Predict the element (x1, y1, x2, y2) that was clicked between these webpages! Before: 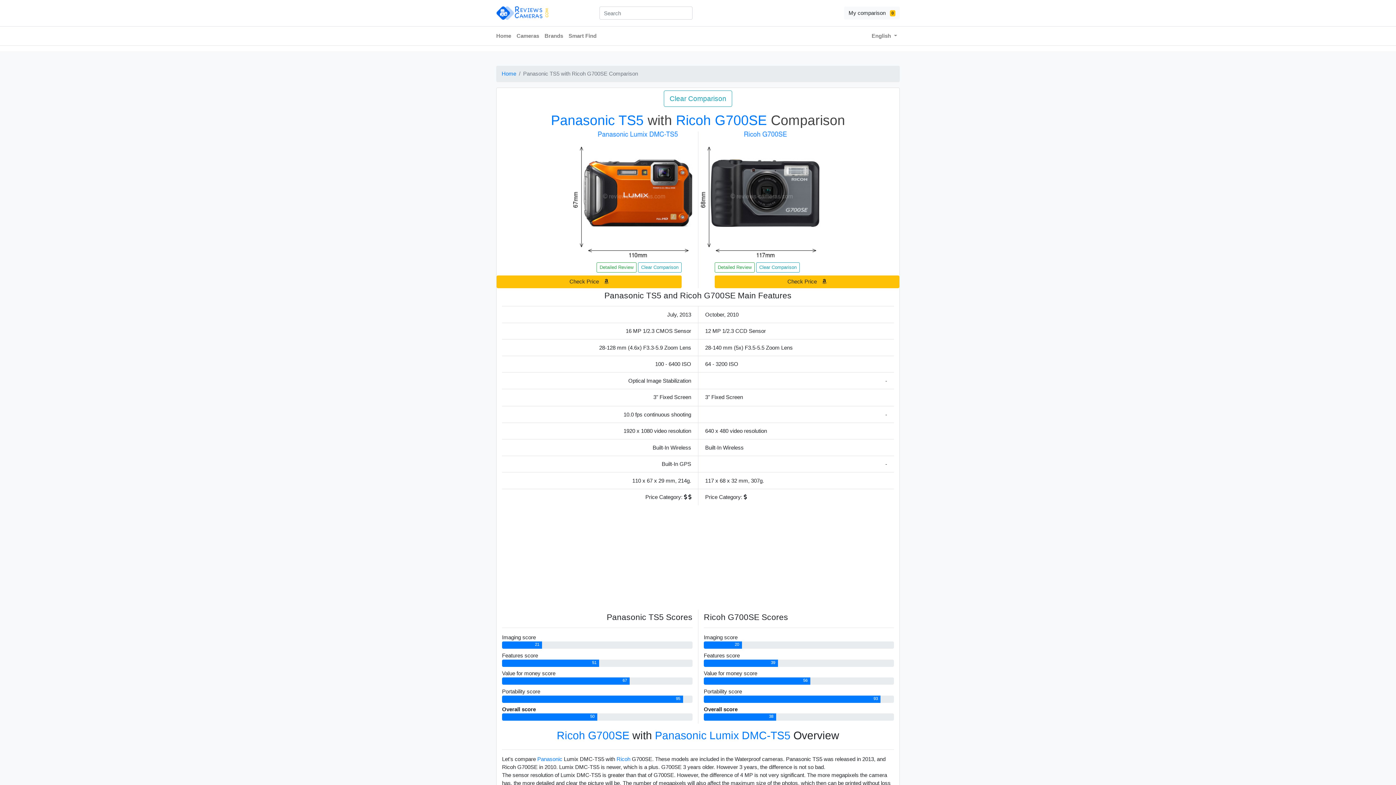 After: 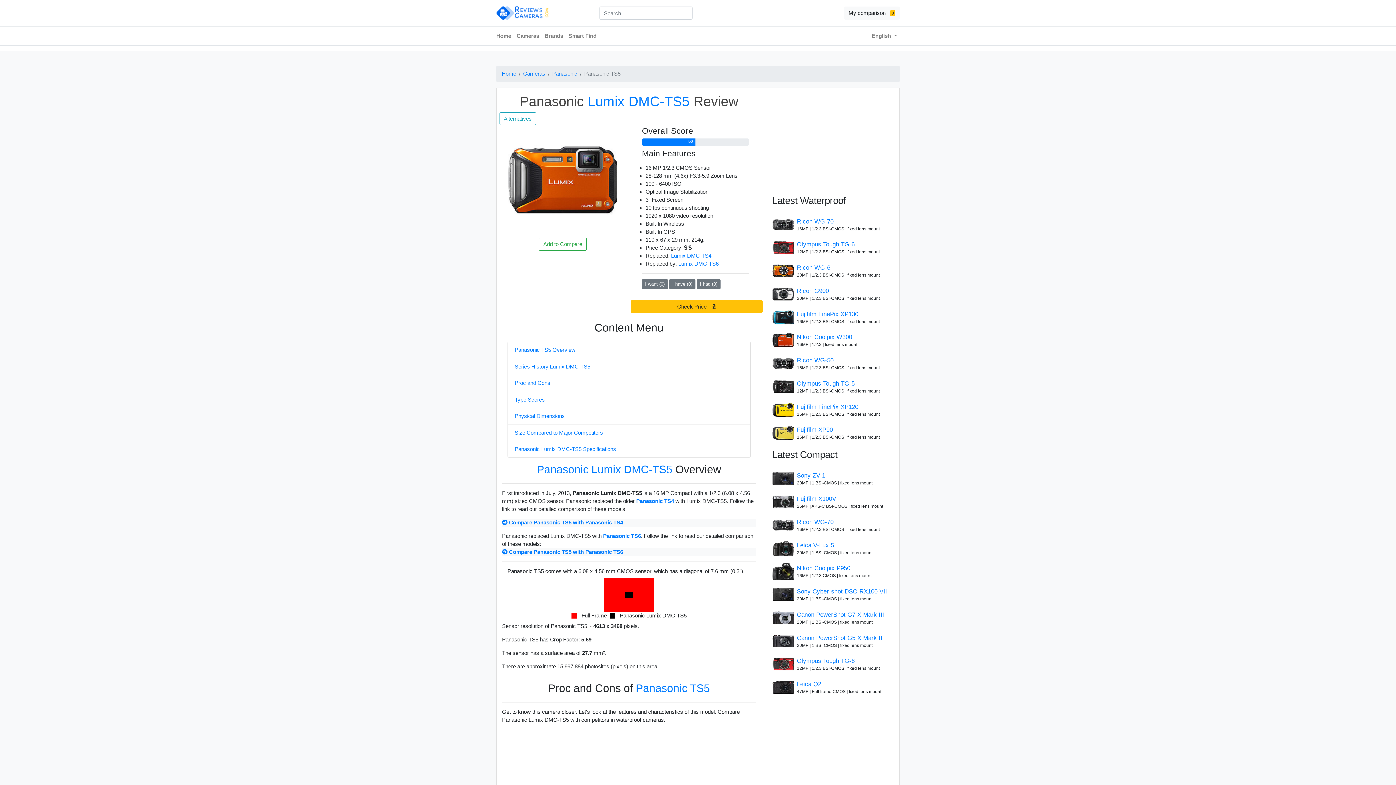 Action: bbox: (756, 262, 800, 272) label: Clear Comparison